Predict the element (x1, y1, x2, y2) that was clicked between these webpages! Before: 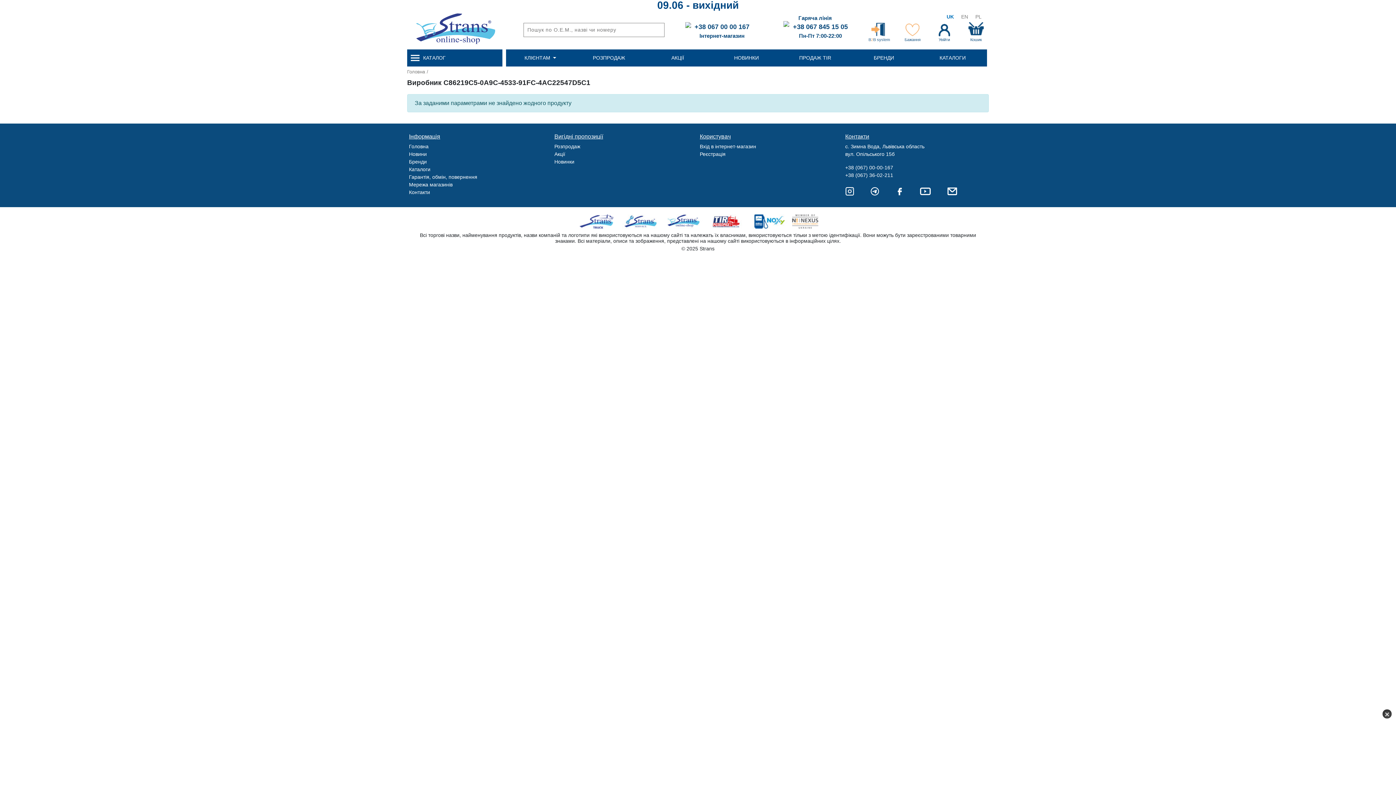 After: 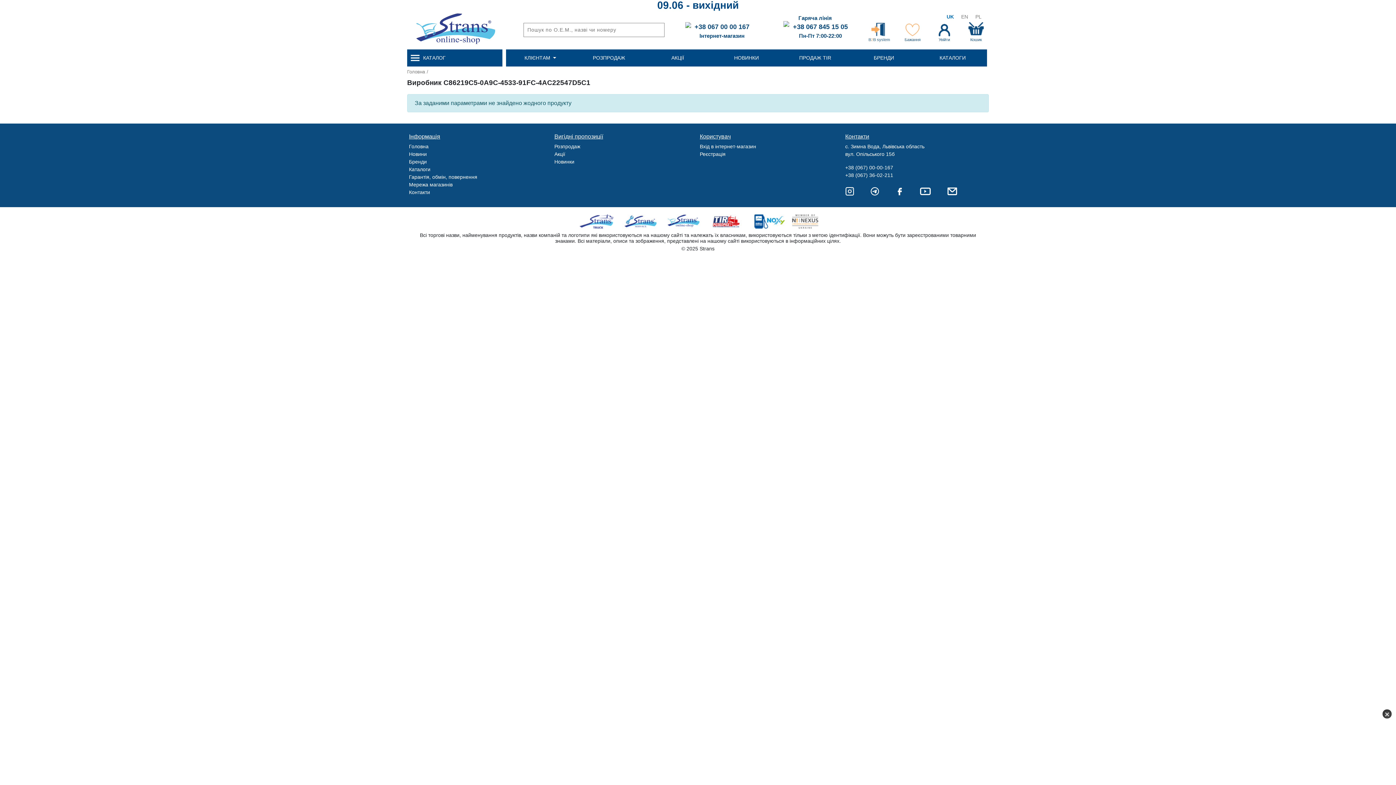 Action: label: Strans Service bbox: (622, 214, 661, 228)